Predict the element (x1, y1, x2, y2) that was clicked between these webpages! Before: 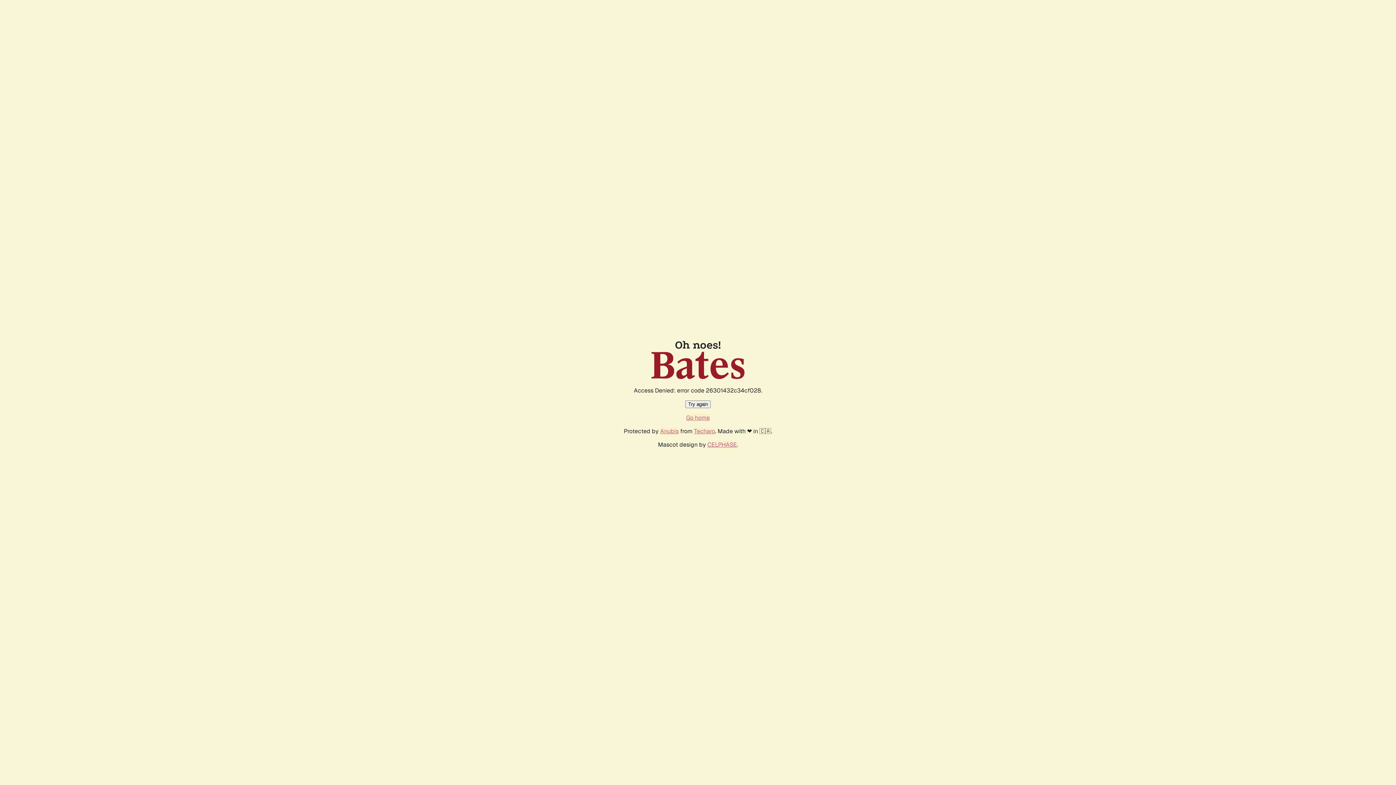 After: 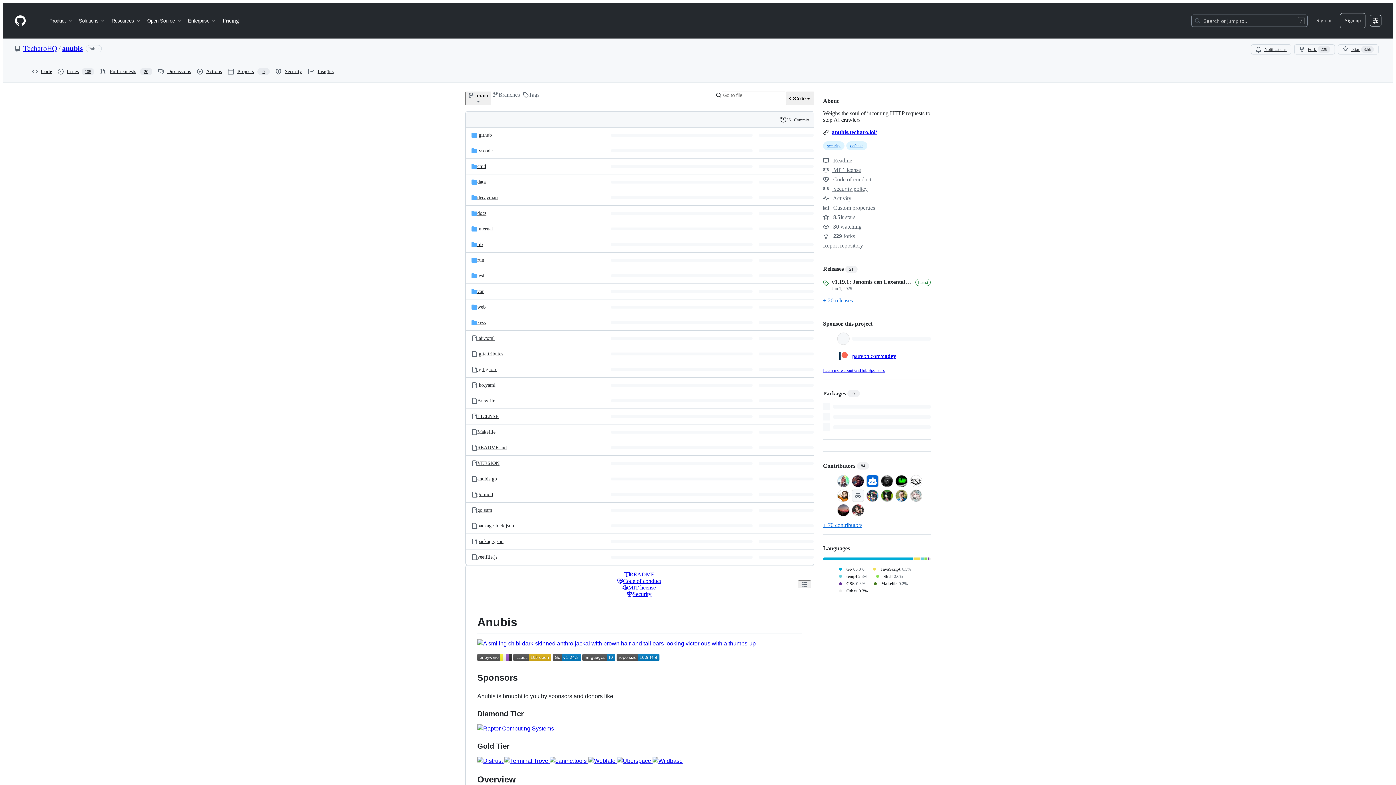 Action: bbox: (660, 427, 678, 435) label: Anubis